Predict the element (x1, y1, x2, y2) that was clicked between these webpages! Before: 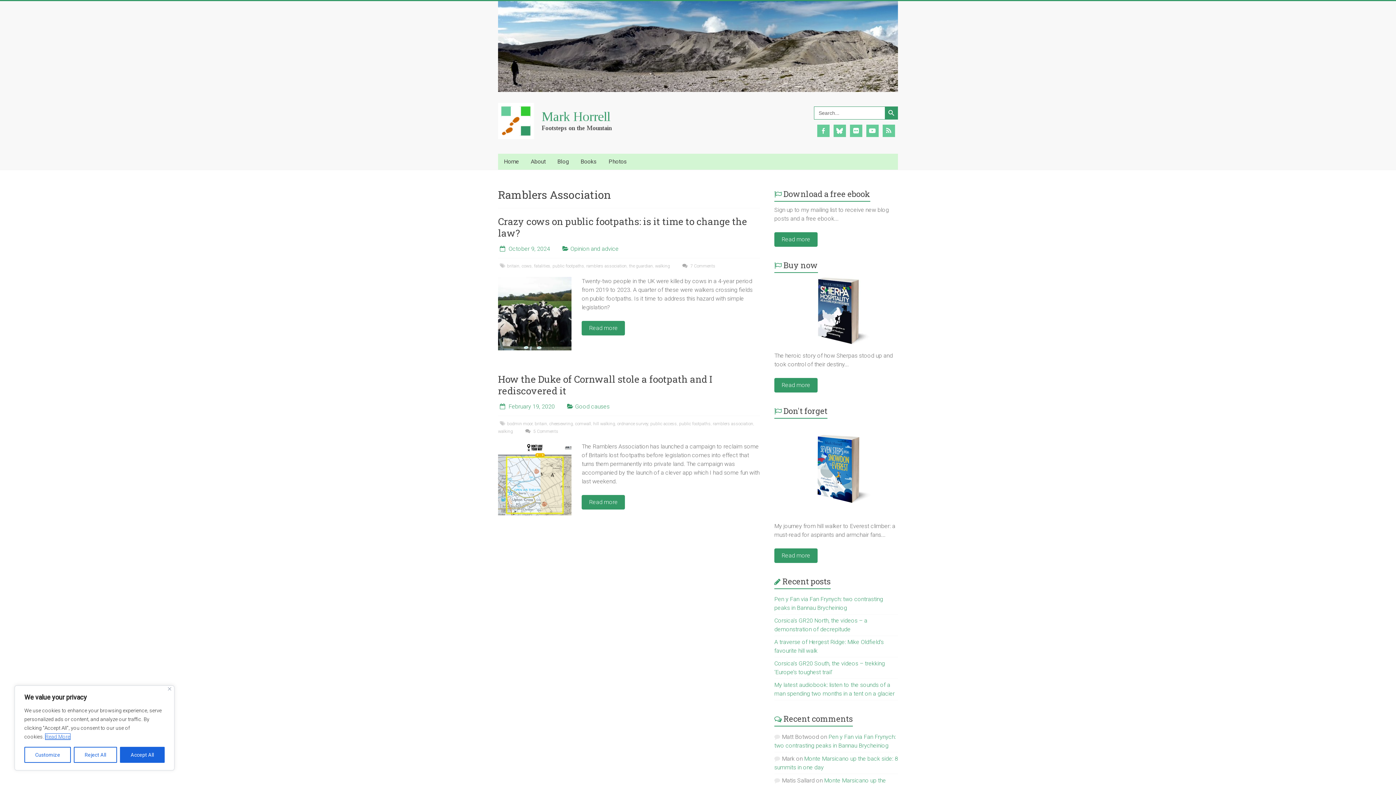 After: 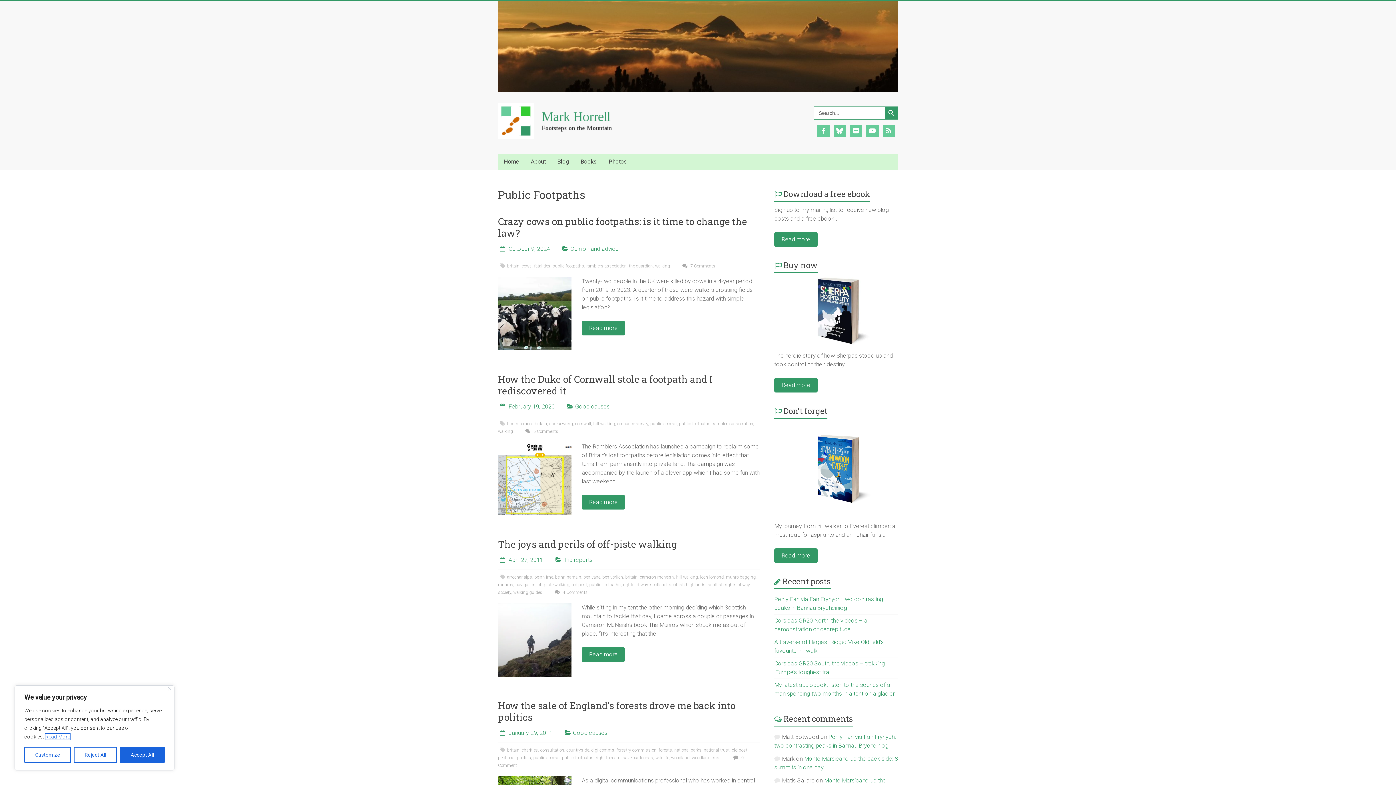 Action: label: public footpaths bbox: (552, 263, 584, 268)